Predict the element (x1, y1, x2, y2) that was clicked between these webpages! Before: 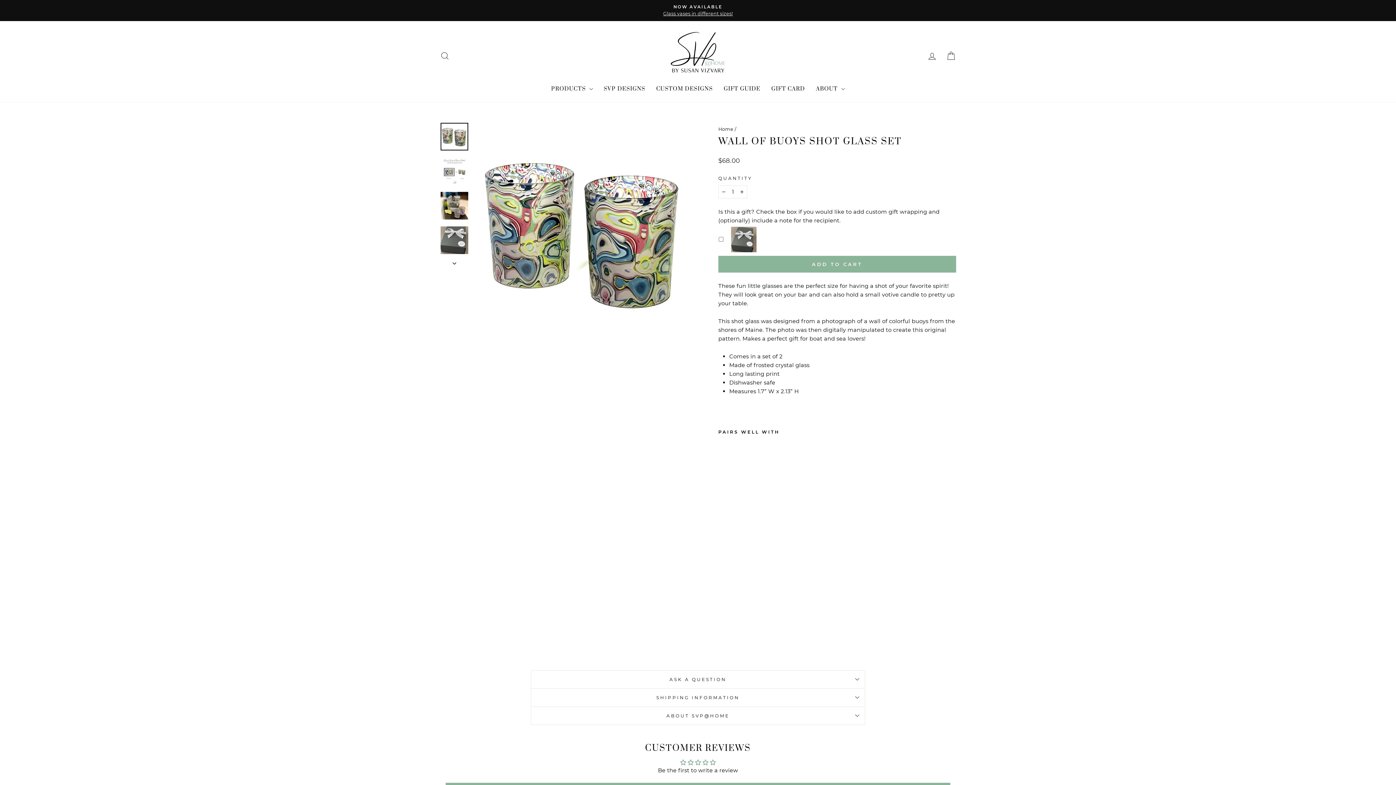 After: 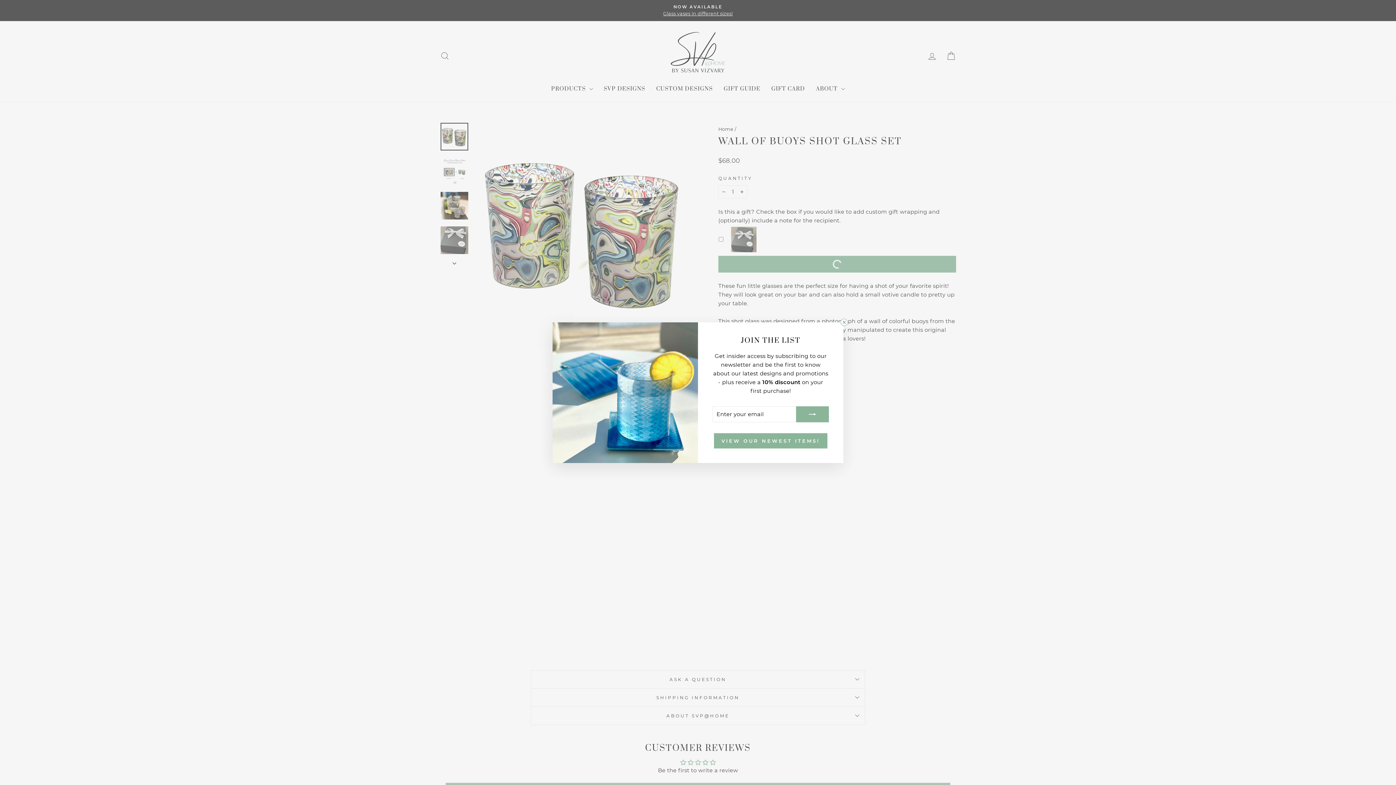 Action: label: ADD TO CART bbox: (718, 255, 956, 272)